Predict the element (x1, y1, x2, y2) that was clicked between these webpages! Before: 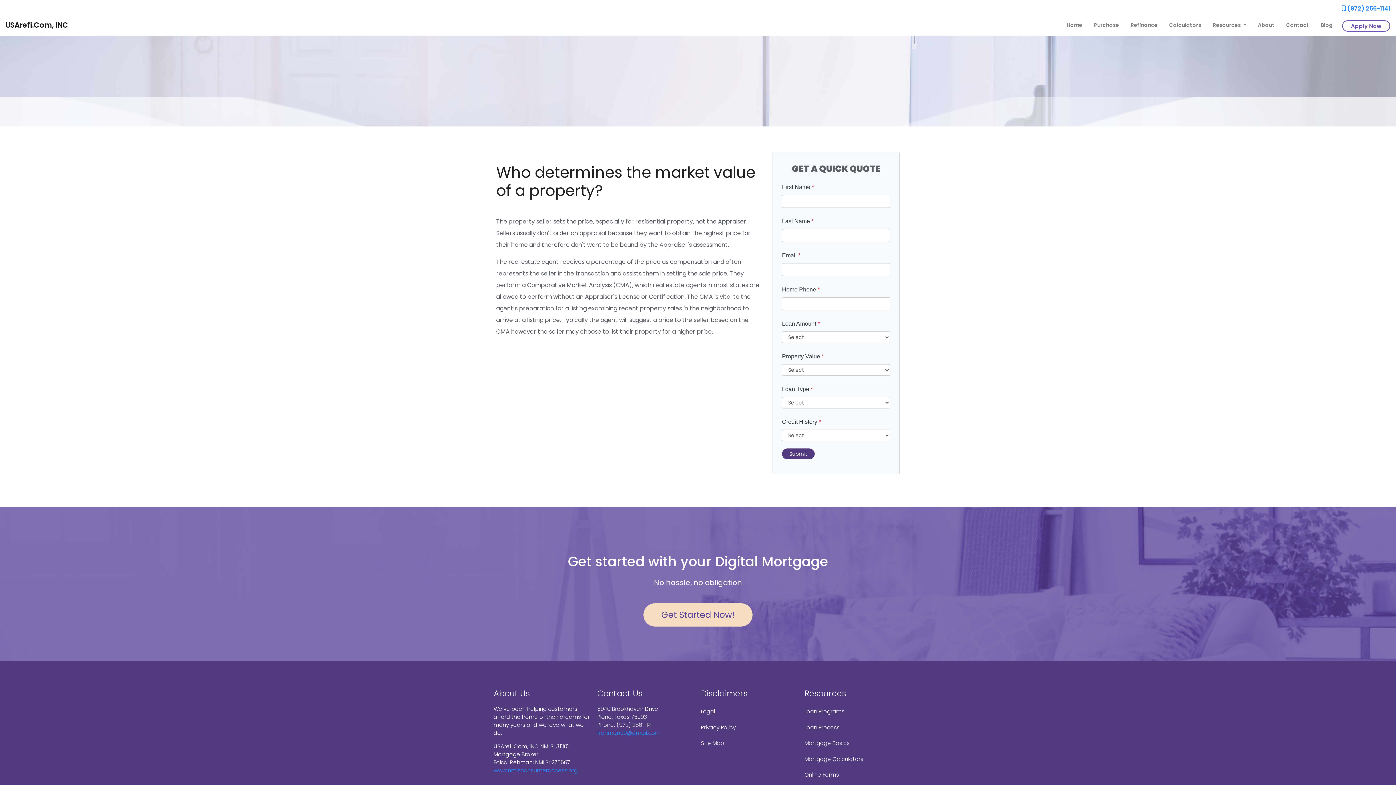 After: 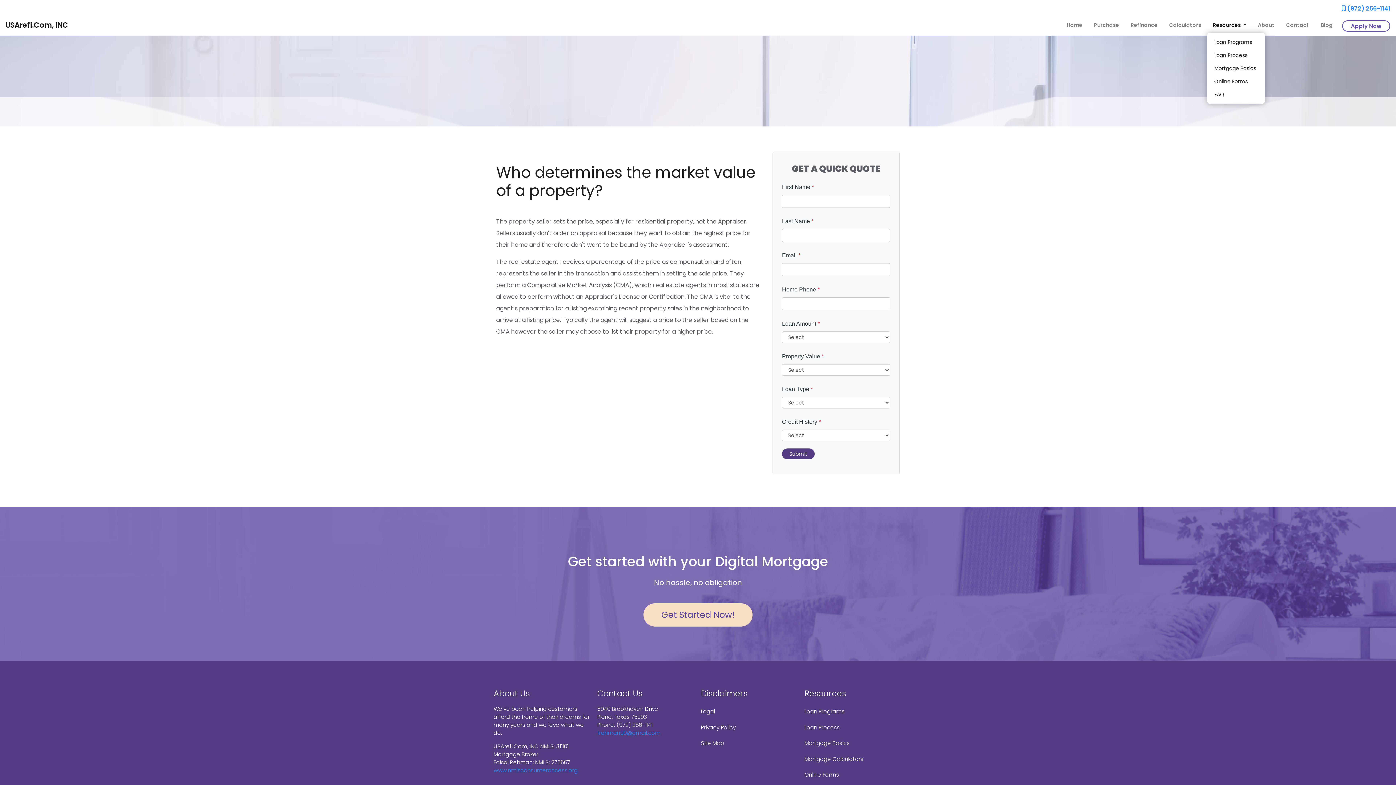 Action: label: Resources  bbox: (1207, 17, 1252, 32)